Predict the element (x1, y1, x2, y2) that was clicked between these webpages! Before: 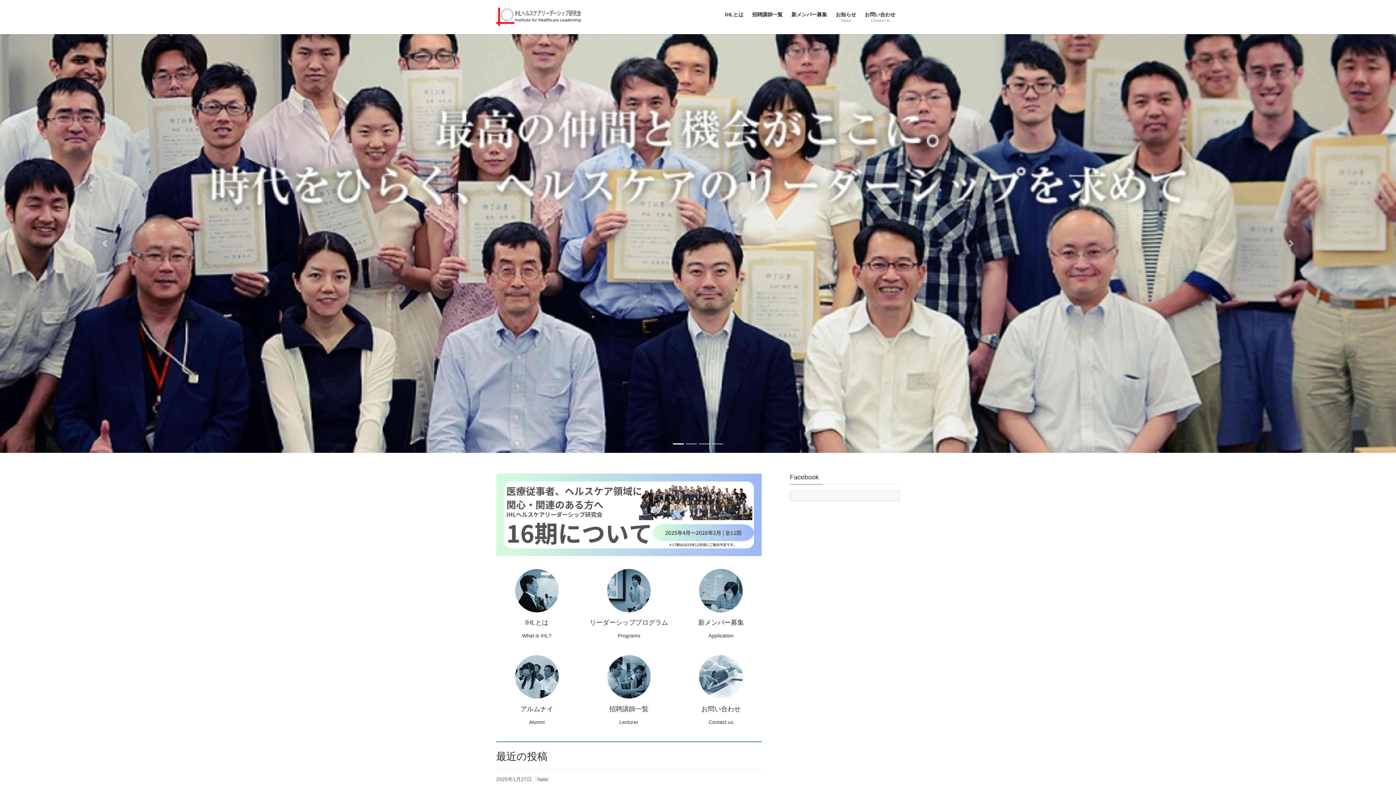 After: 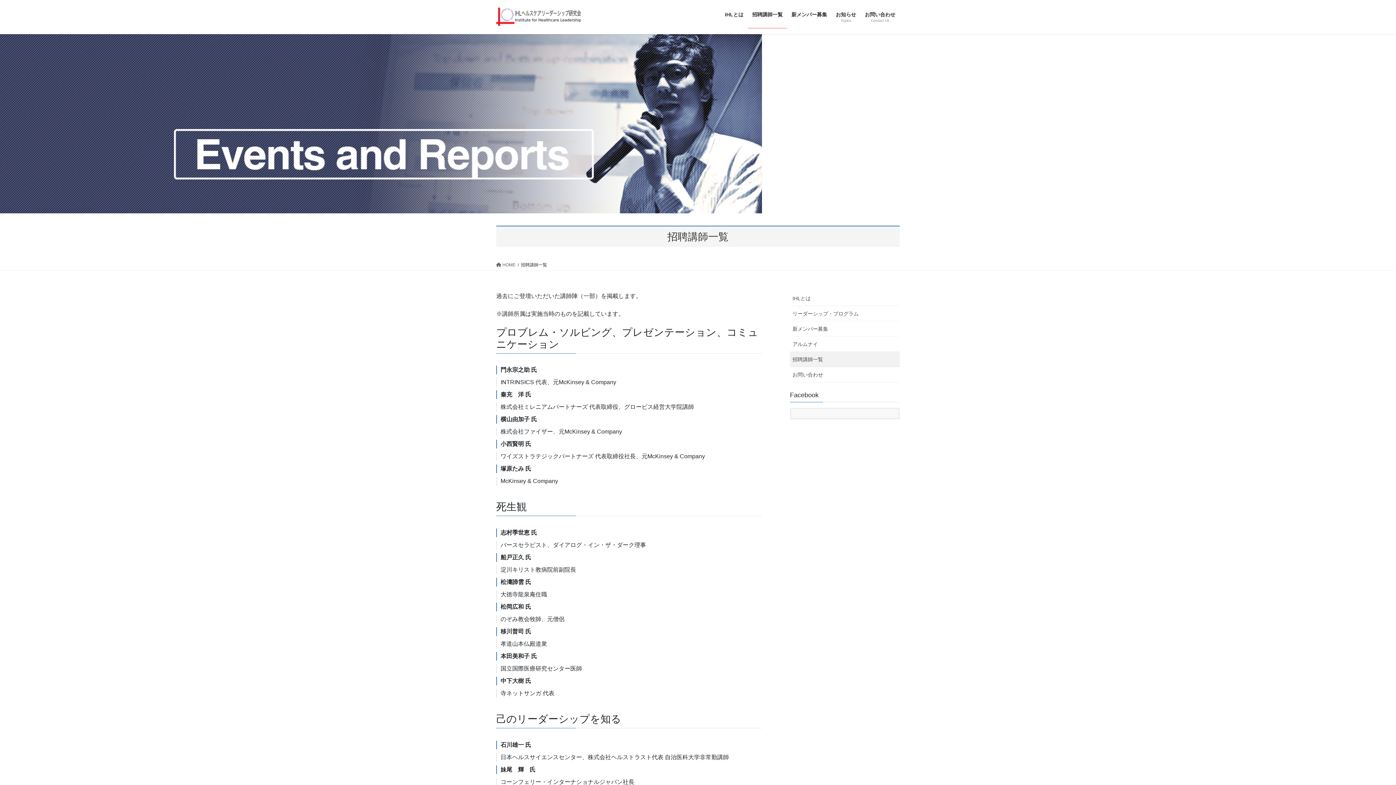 Action: bbox: (588, 655, 669, 726) label: 招聘講師一覧

Lecturer